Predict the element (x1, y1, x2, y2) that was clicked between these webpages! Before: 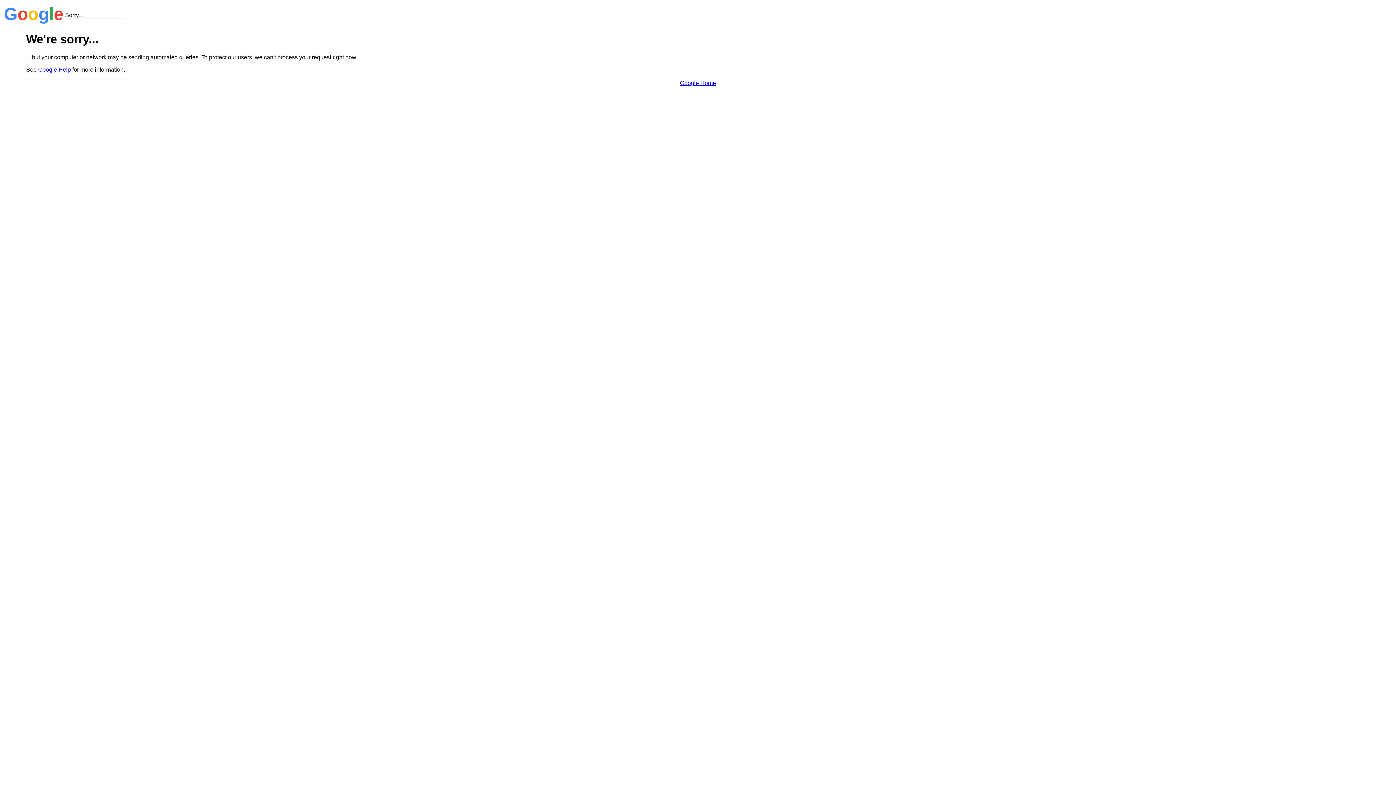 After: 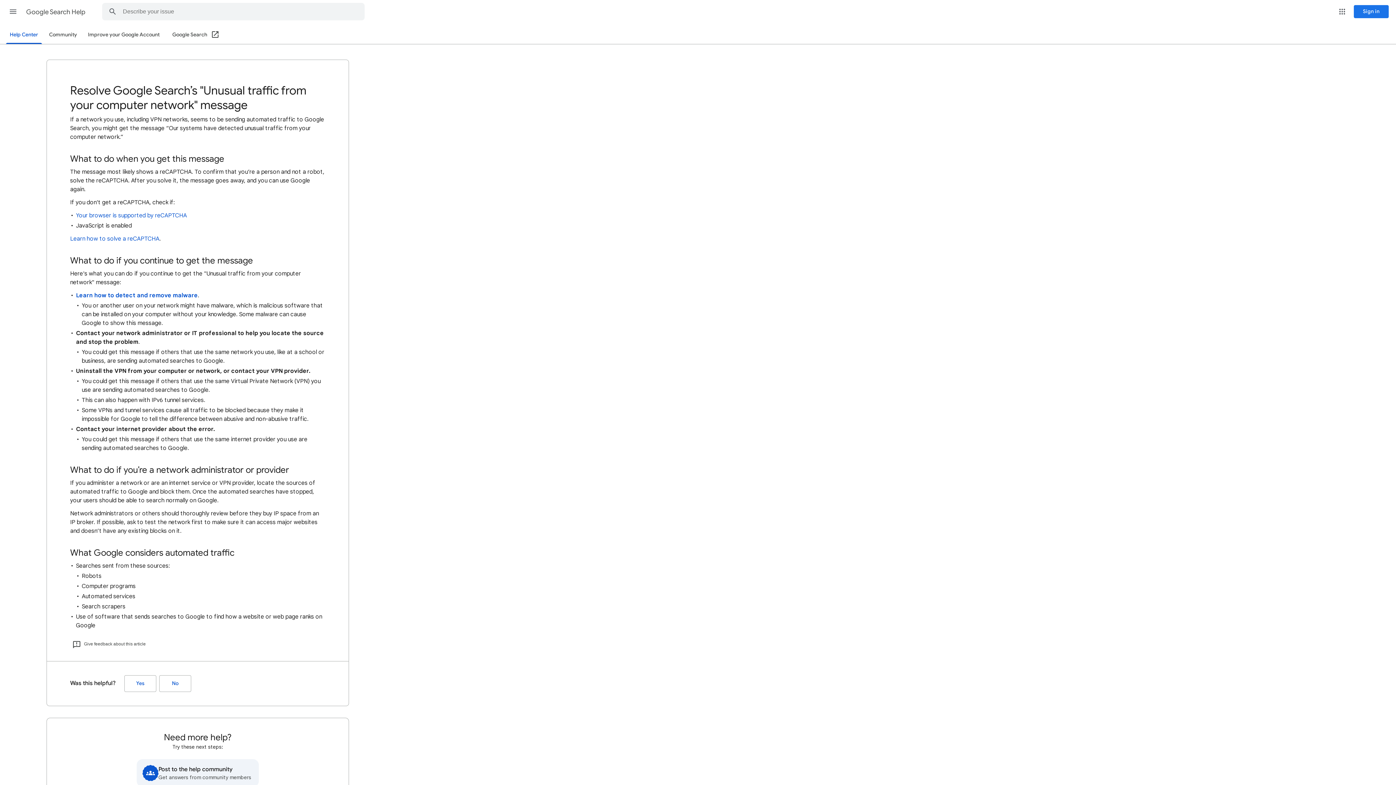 Action: bbox: (38, 66, 70, 72) label: Google Help